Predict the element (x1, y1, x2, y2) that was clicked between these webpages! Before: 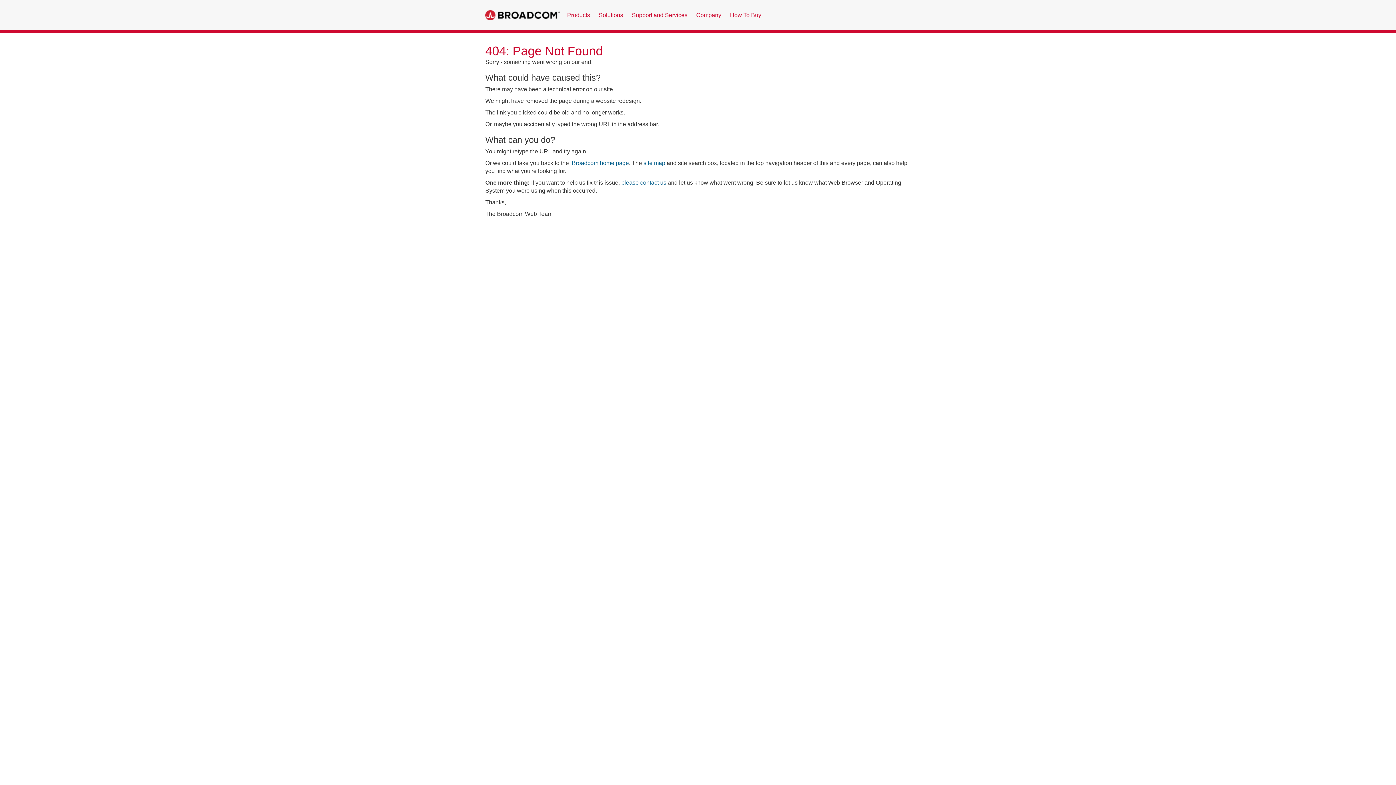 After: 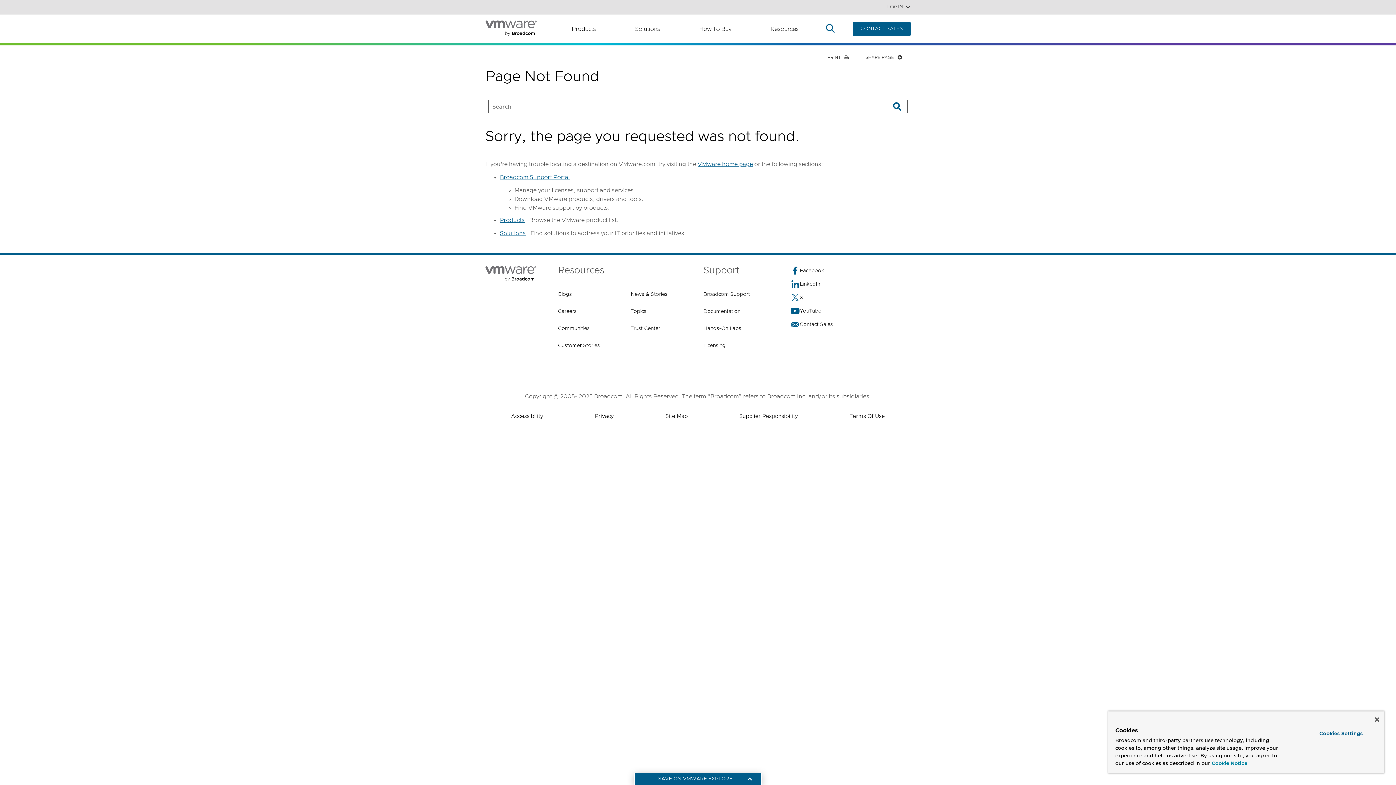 Action: bbox: (729, 11, 762, 18) label: How To Buy